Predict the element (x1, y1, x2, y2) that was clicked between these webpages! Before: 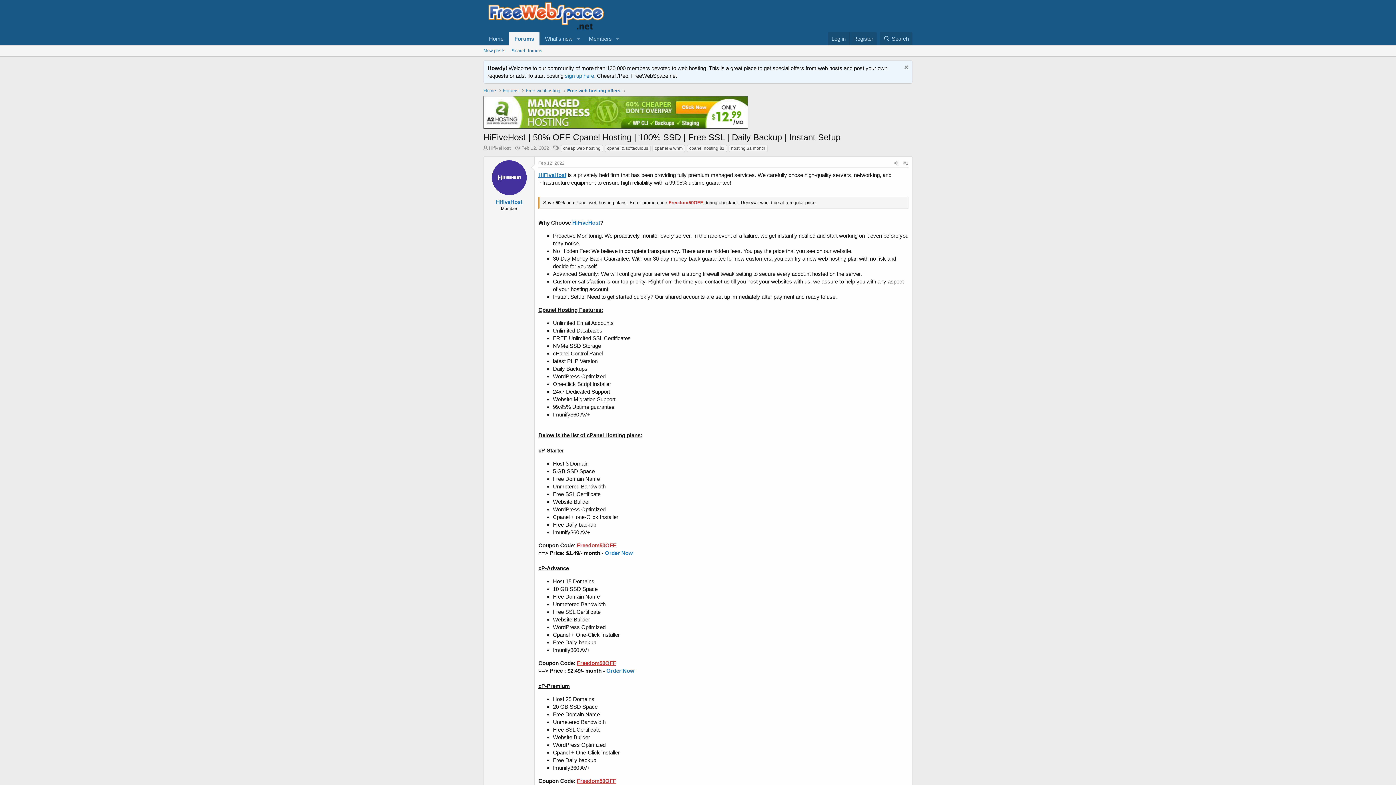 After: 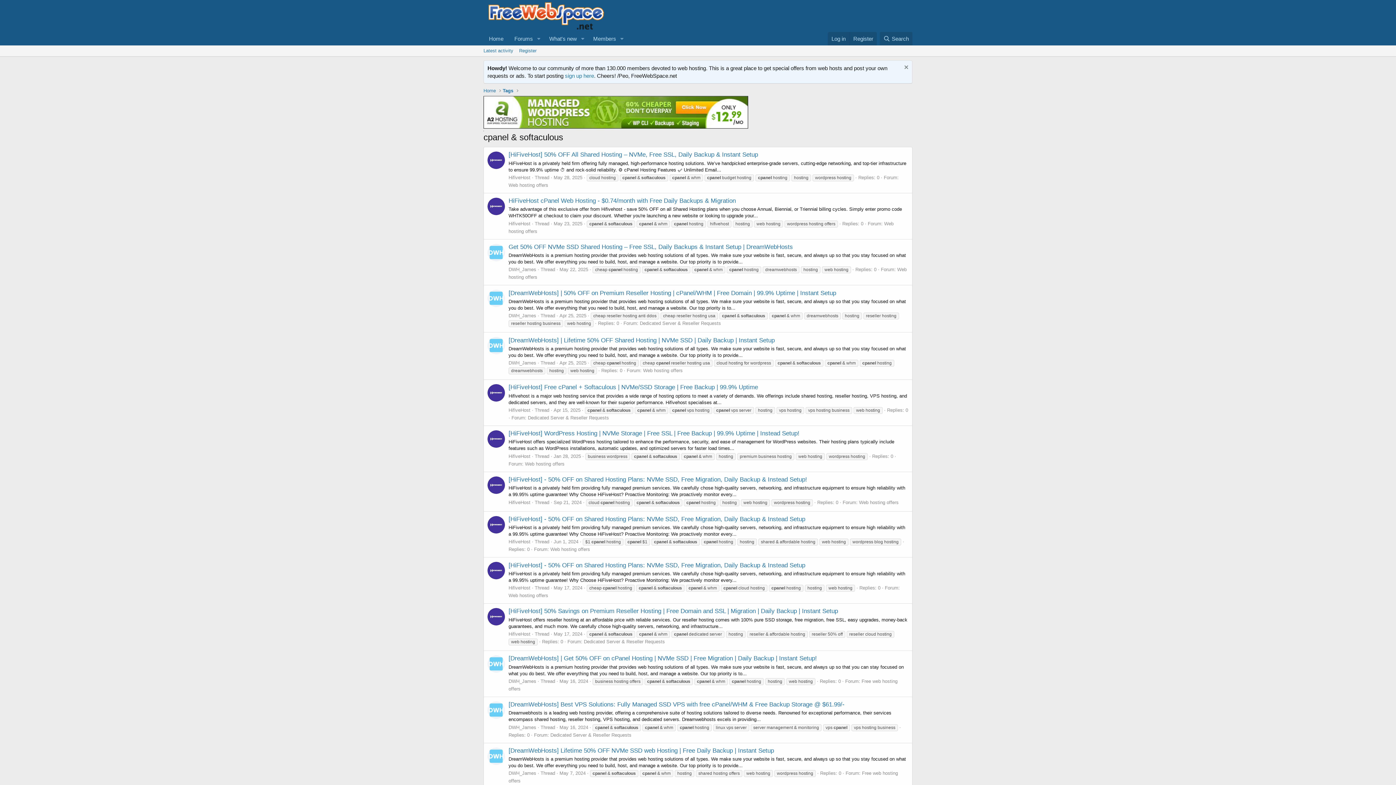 Action: label: cpanel & softaculous bbox: (604, 145, 650, 152)